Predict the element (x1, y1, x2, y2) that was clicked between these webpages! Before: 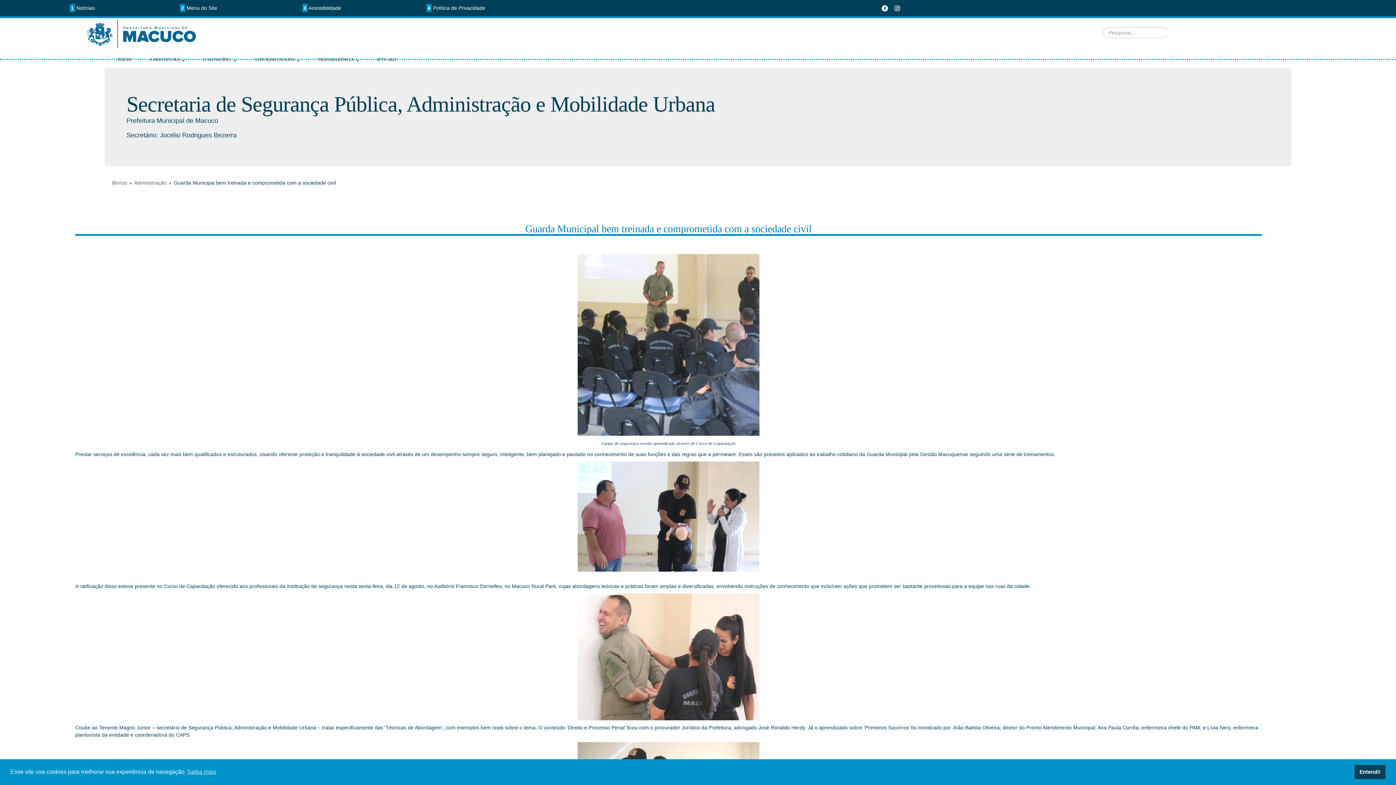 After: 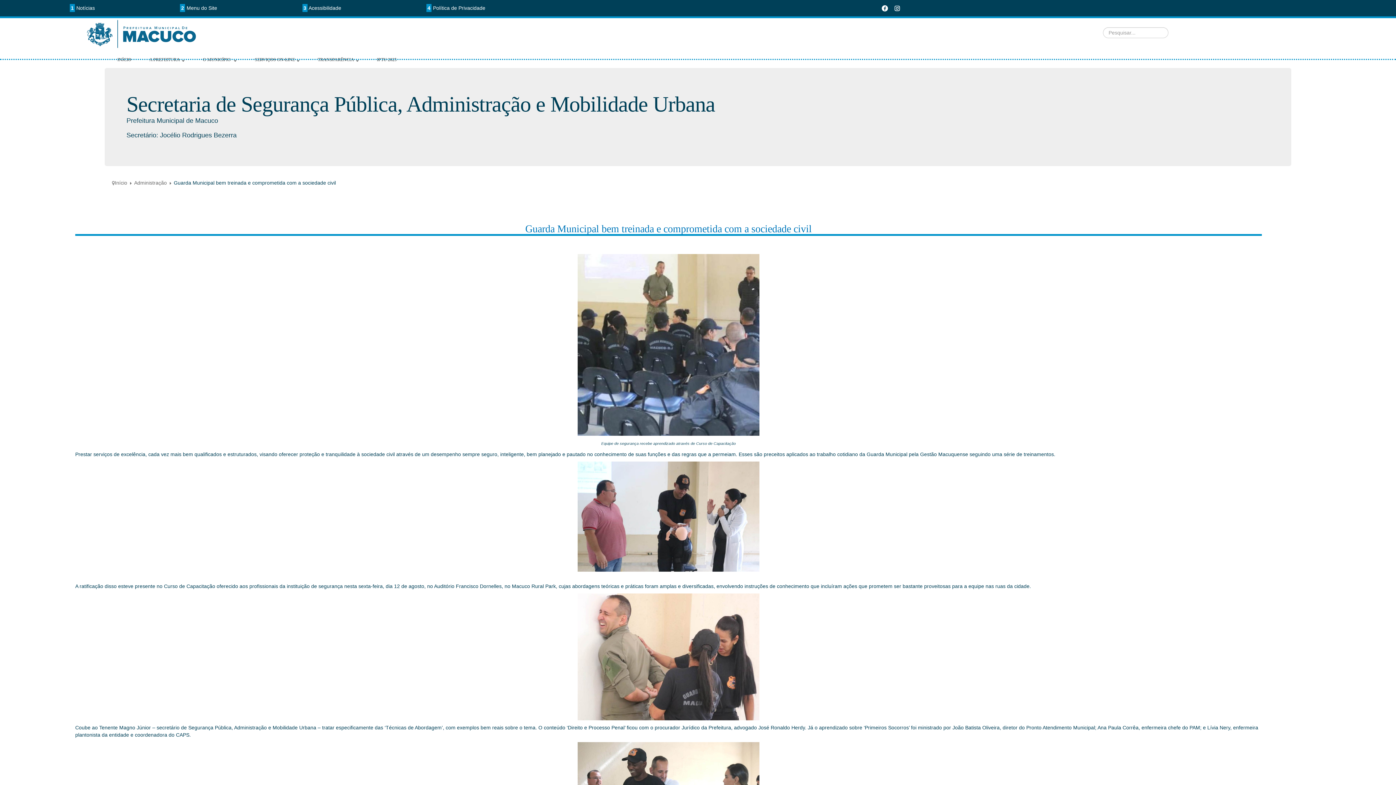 Action: label: dismiss cookie message bbox: (1354, 765, 1385, 779)